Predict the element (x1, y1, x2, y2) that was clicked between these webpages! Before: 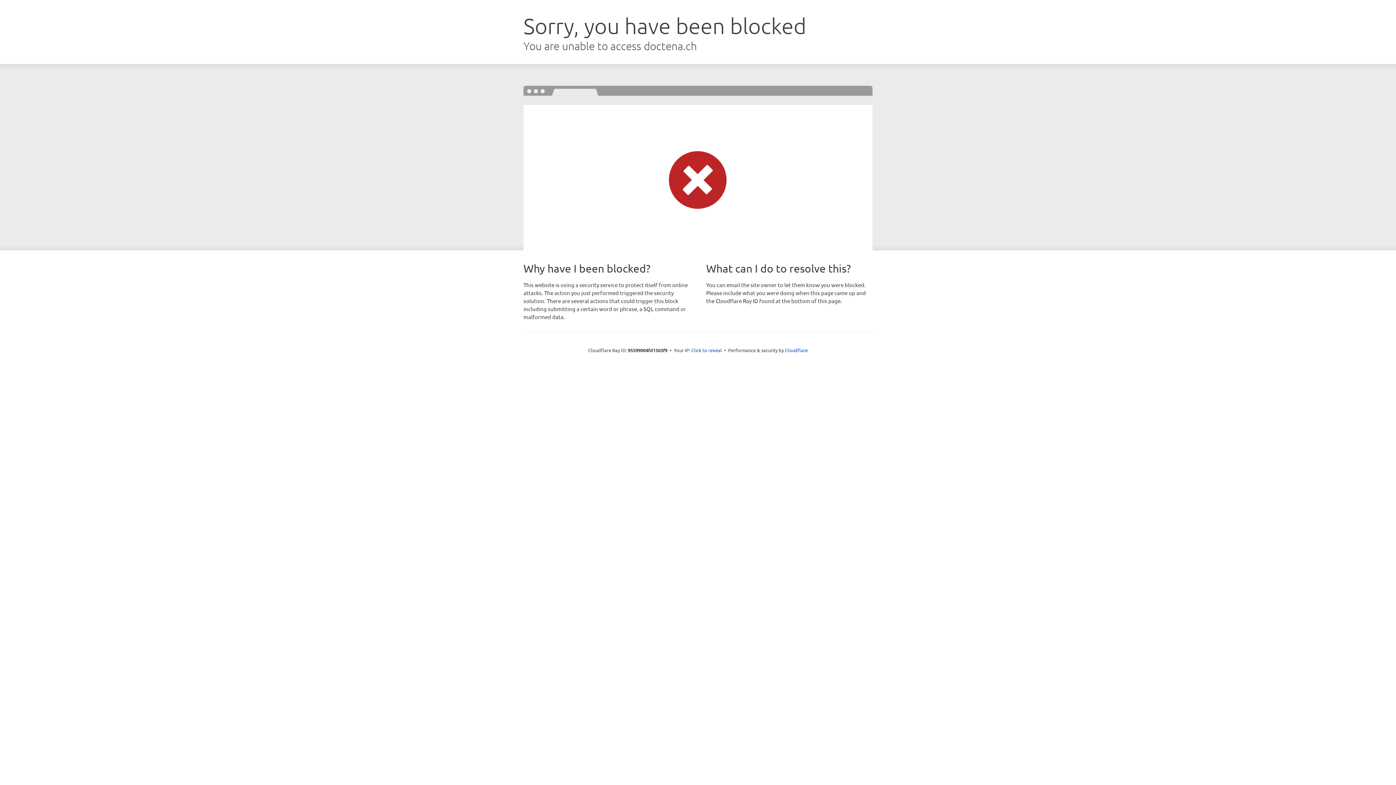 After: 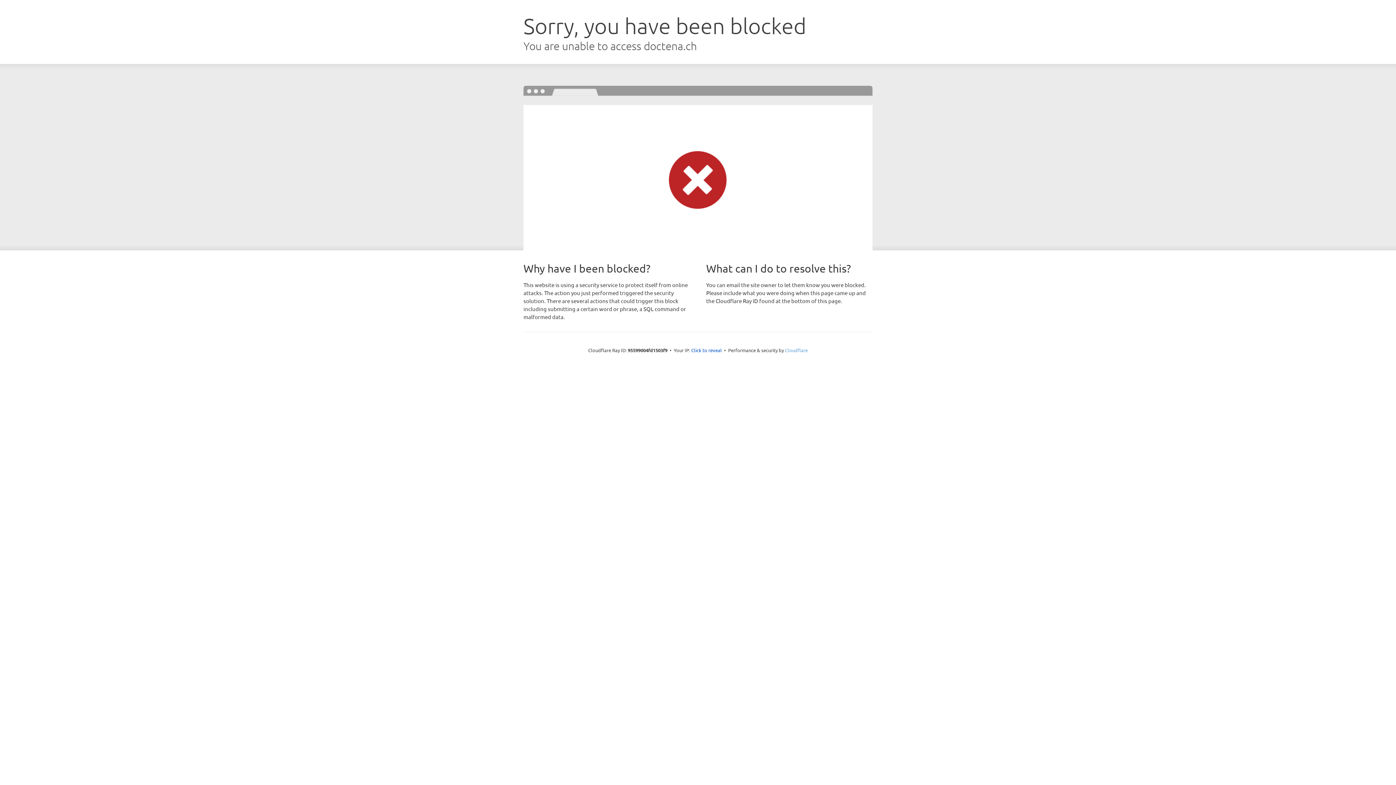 Action: bbox: (785, 347, 808, 353) label: Cloudflare